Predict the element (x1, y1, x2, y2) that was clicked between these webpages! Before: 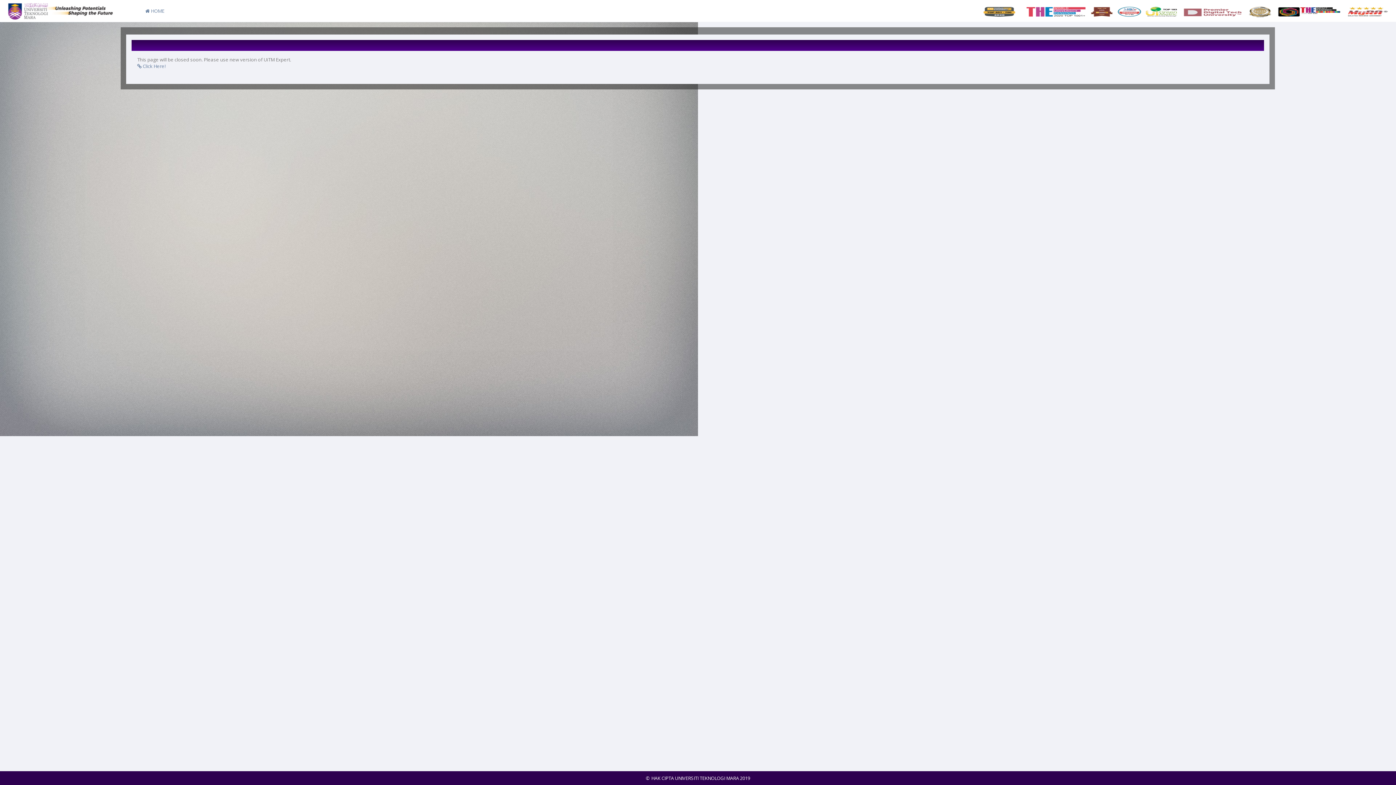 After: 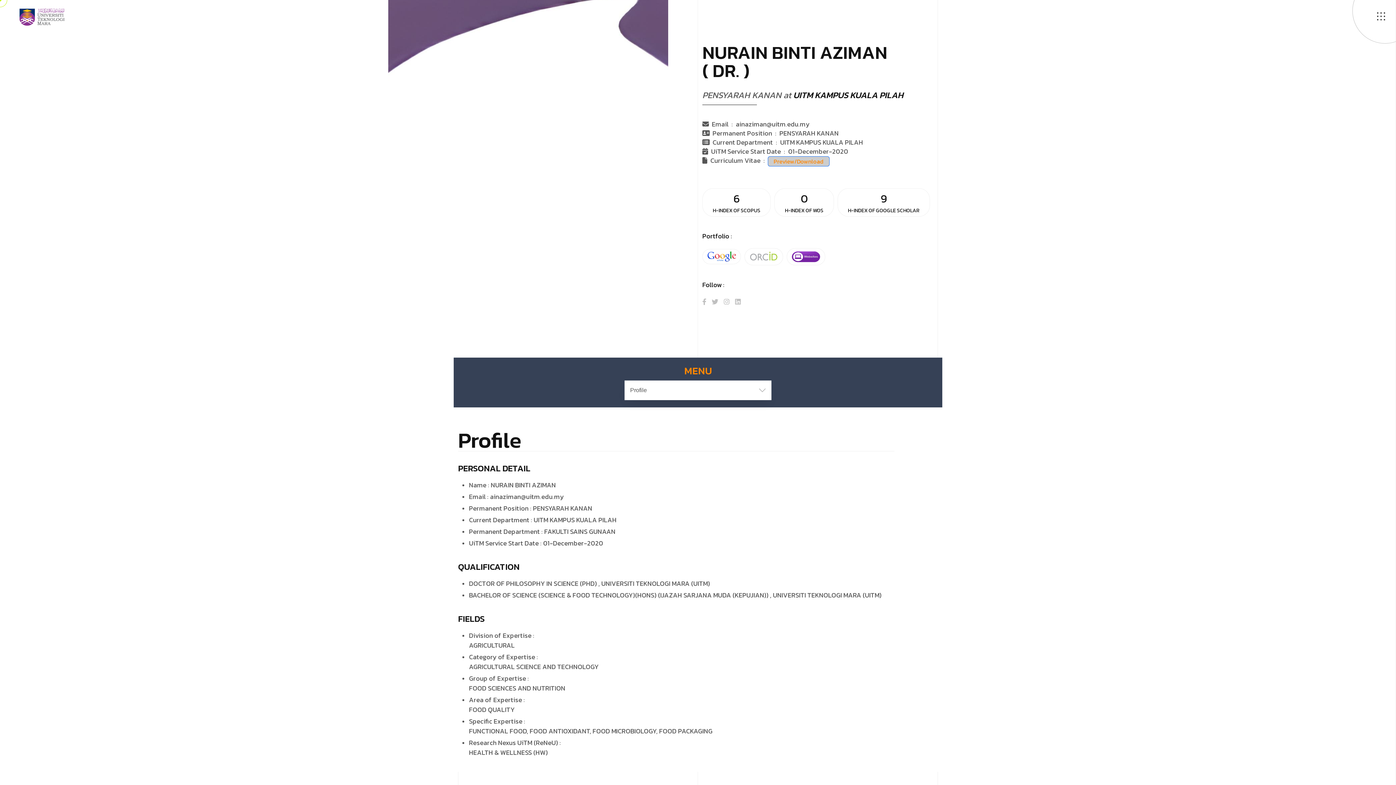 Action: label: 
 Click Here! bbox: (137, 62, 165, 69)